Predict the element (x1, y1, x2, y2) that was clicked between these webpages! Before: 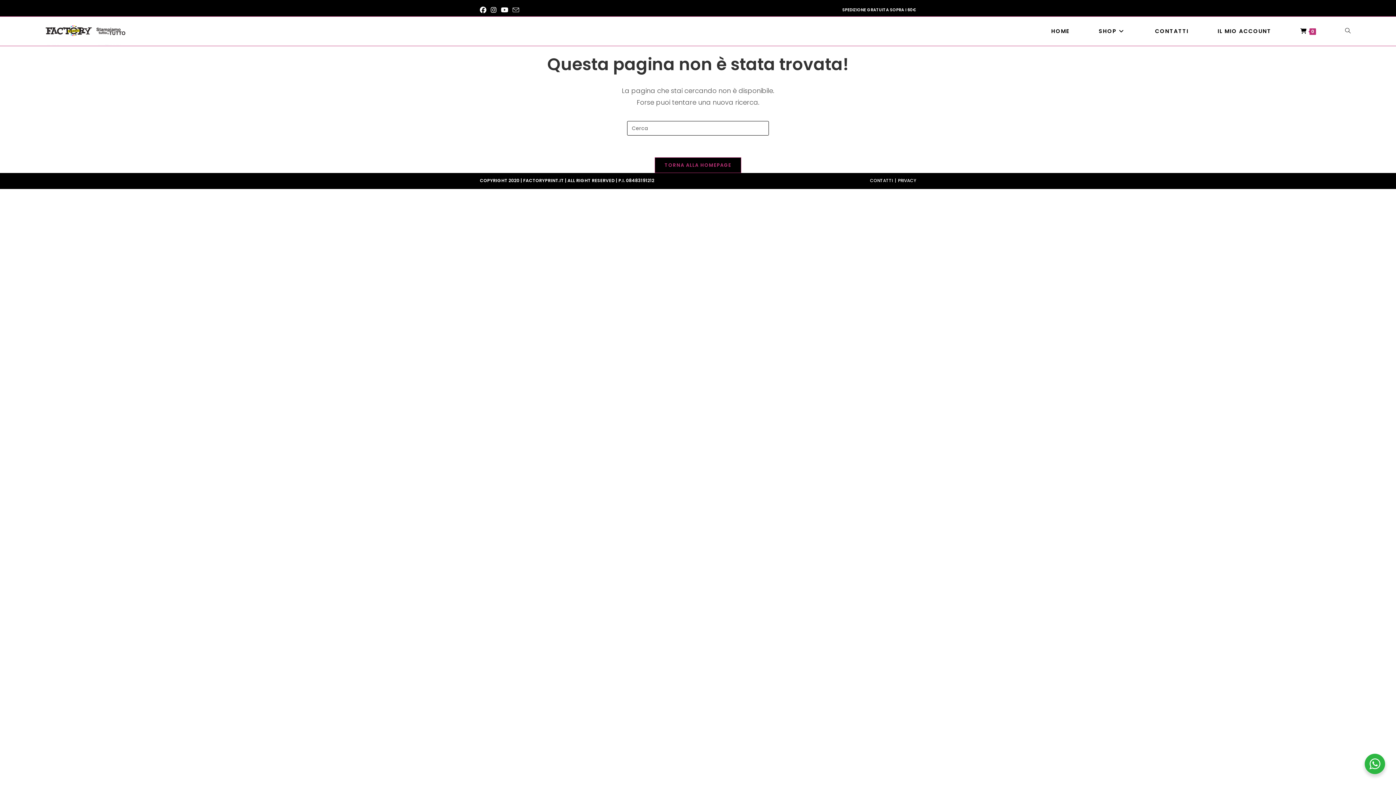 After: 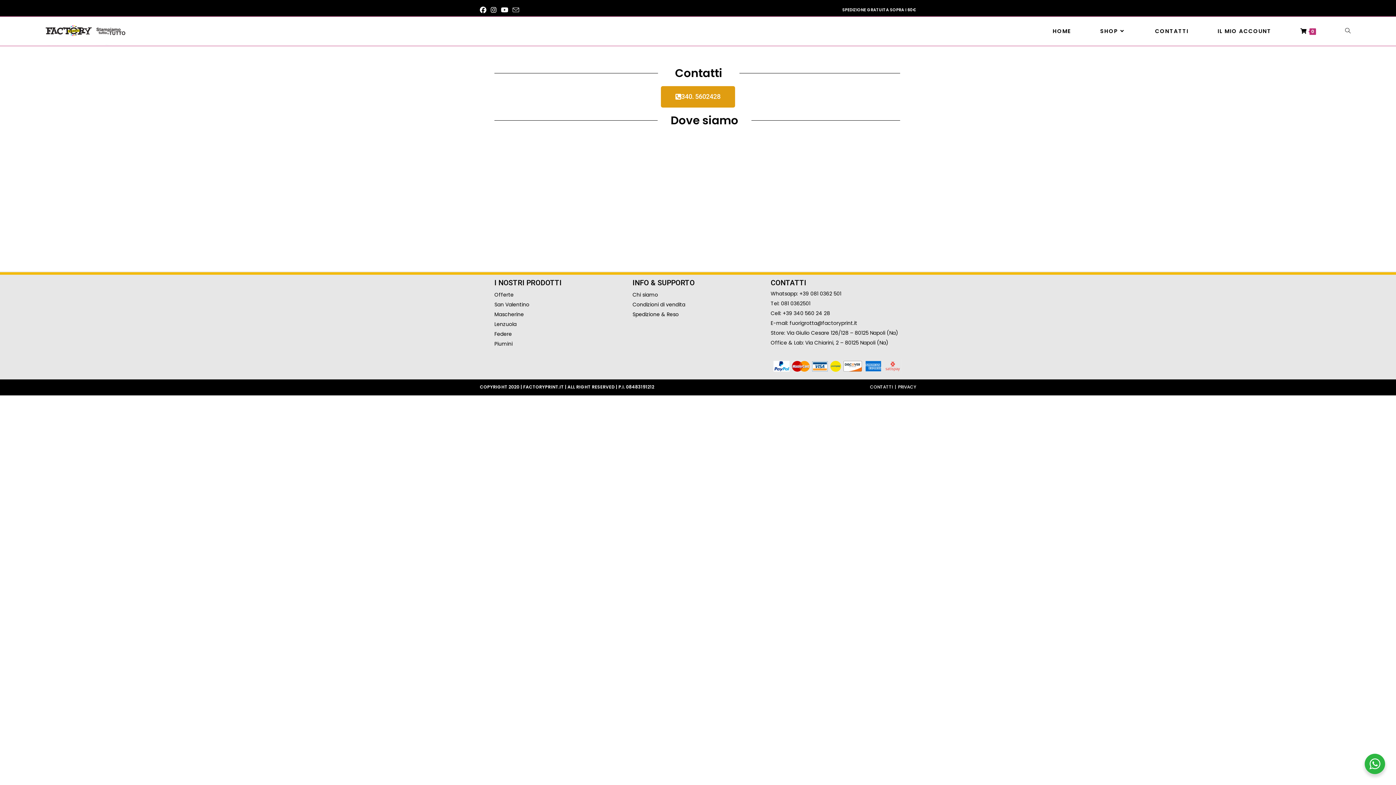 Action: bbox: (870, 177, 893, 183) label: CONTATTI